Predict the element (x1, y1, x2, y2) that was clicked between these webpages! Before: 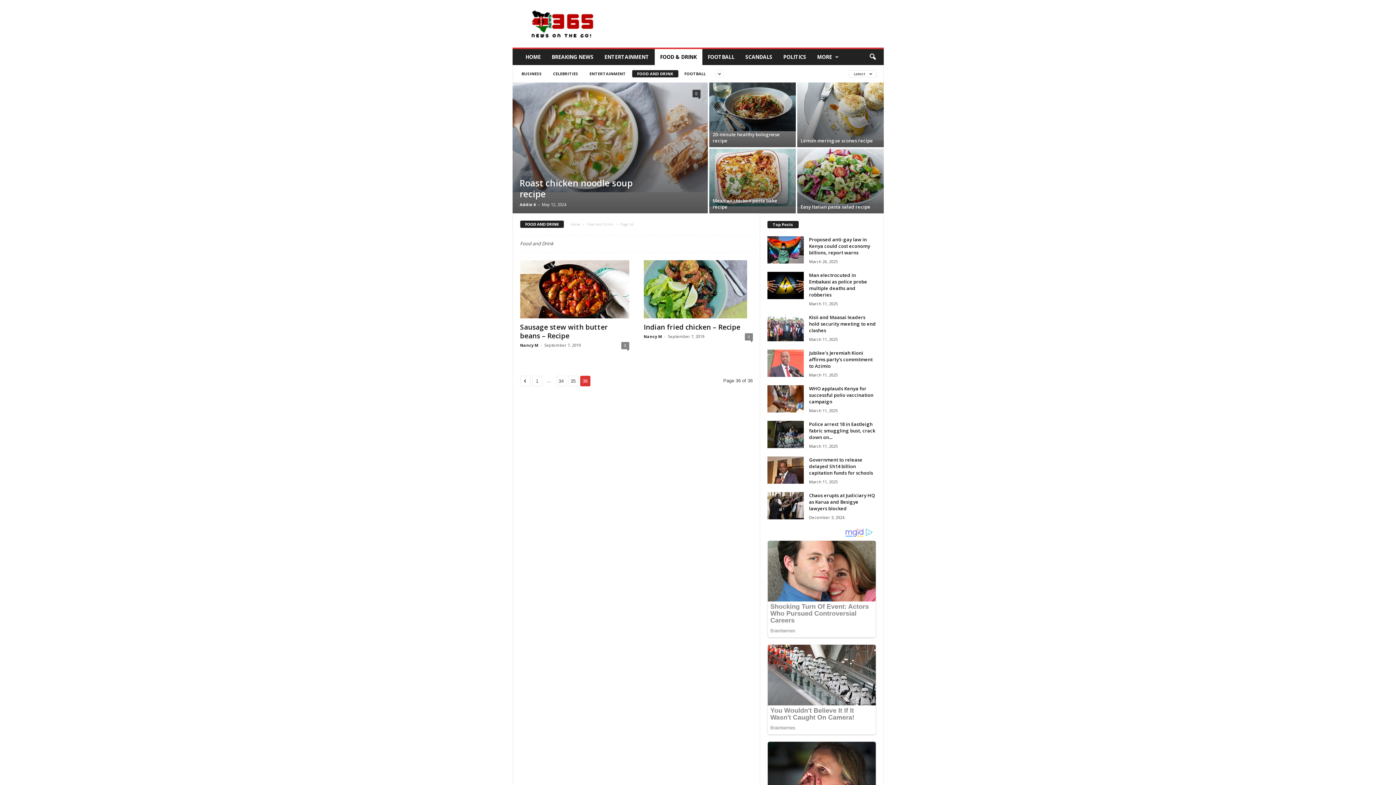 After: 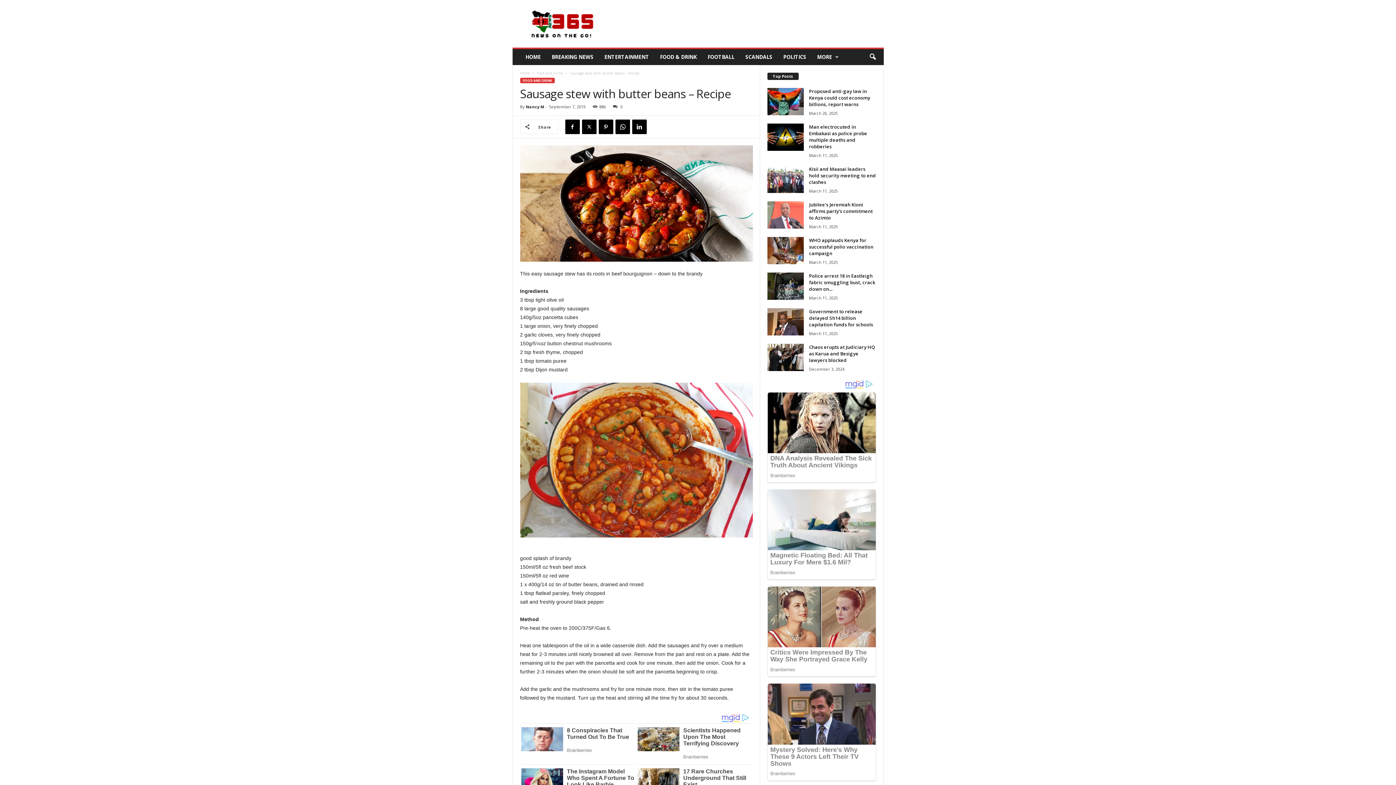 Action: bbox: (520, 260, 629, 318)